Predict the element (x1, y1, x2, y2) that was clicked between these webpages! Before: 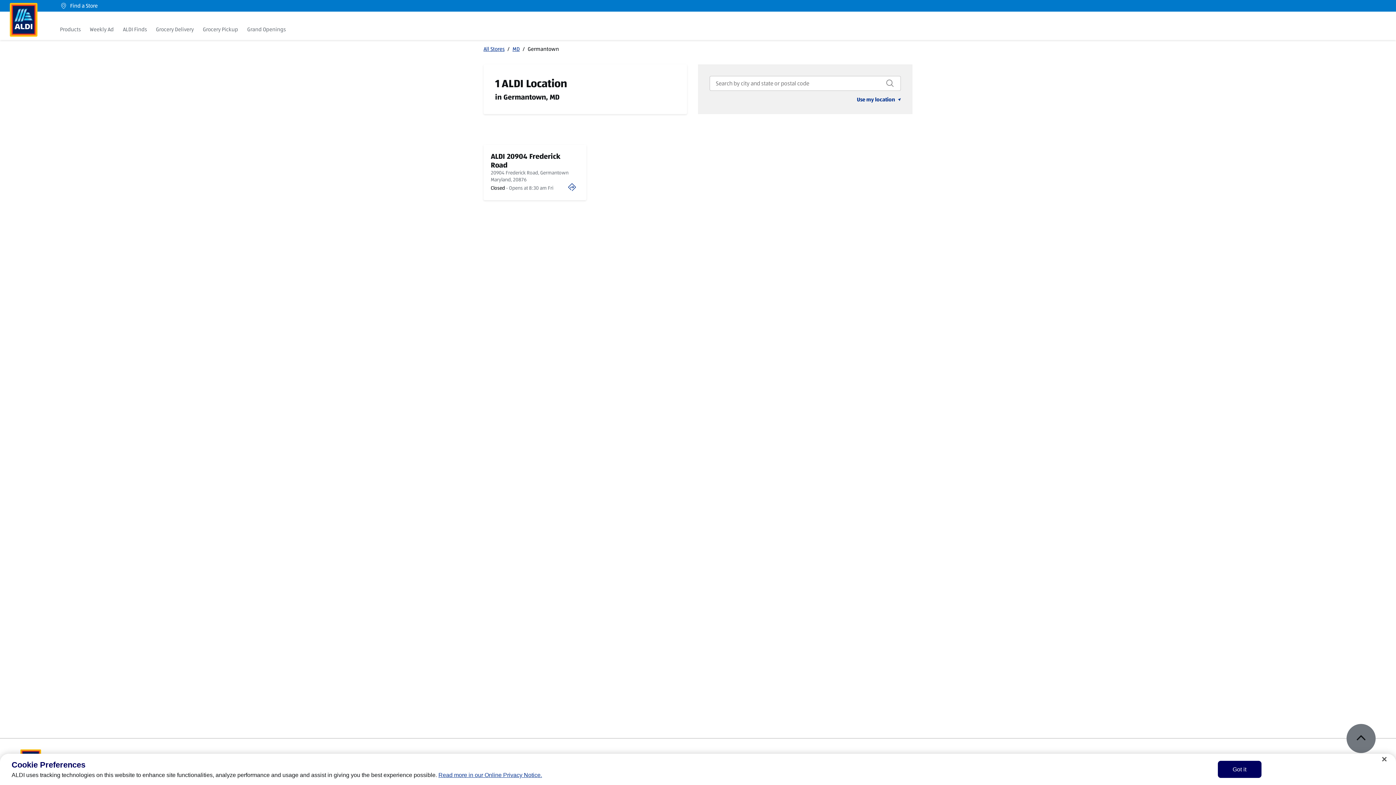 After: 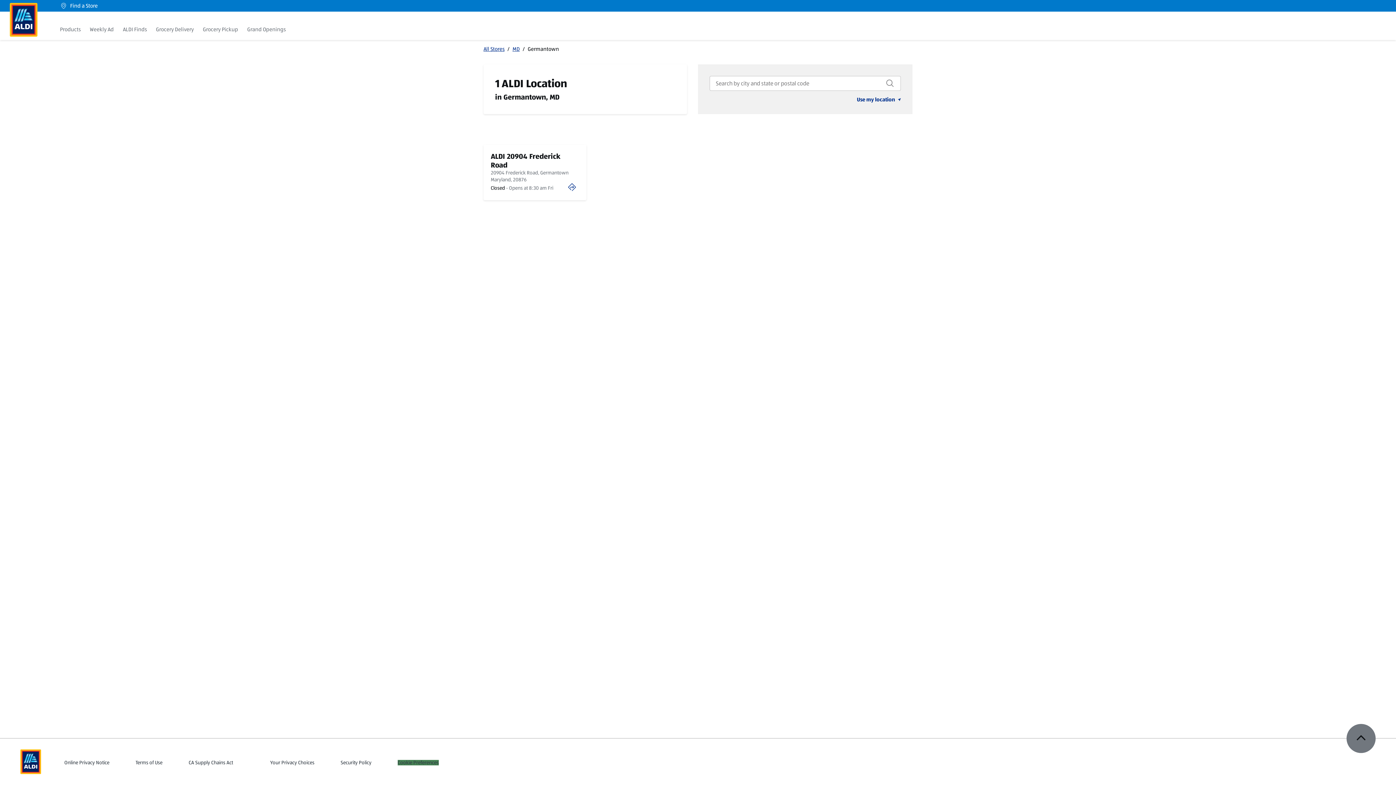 Action: bbox: (1218, 761, 1261, 778) label: Got it